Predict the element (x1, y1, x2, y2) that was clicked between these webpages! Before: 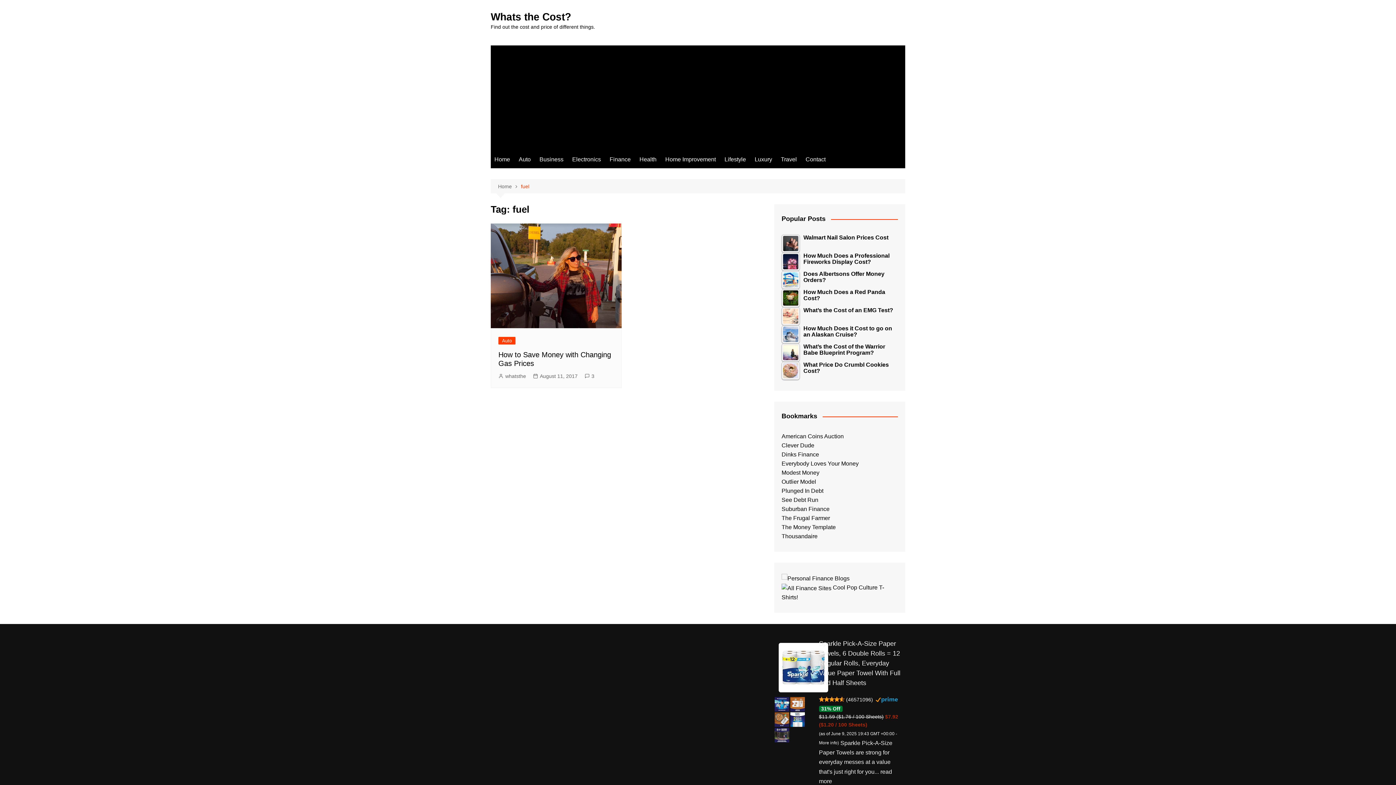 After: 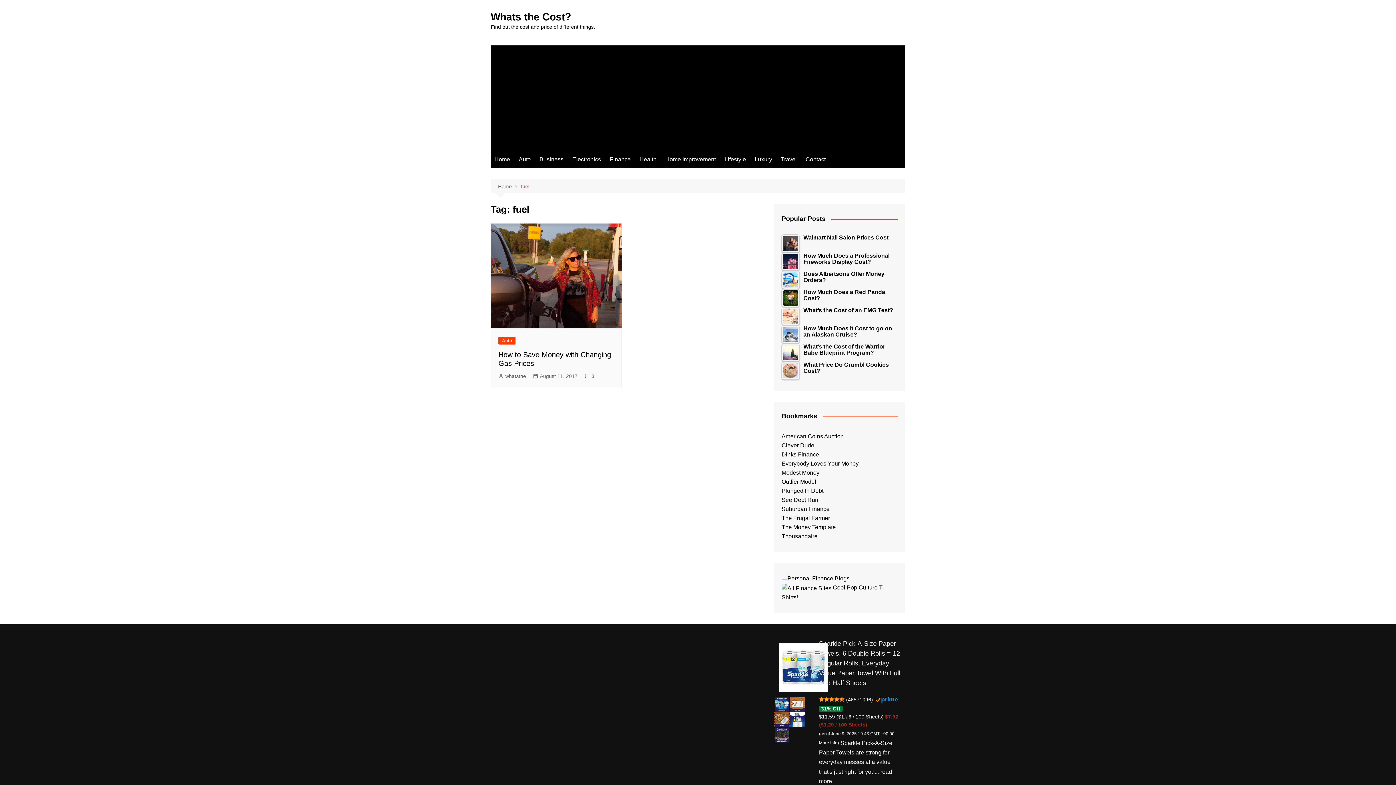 Action: bbox: (775, 716, 789, 722)